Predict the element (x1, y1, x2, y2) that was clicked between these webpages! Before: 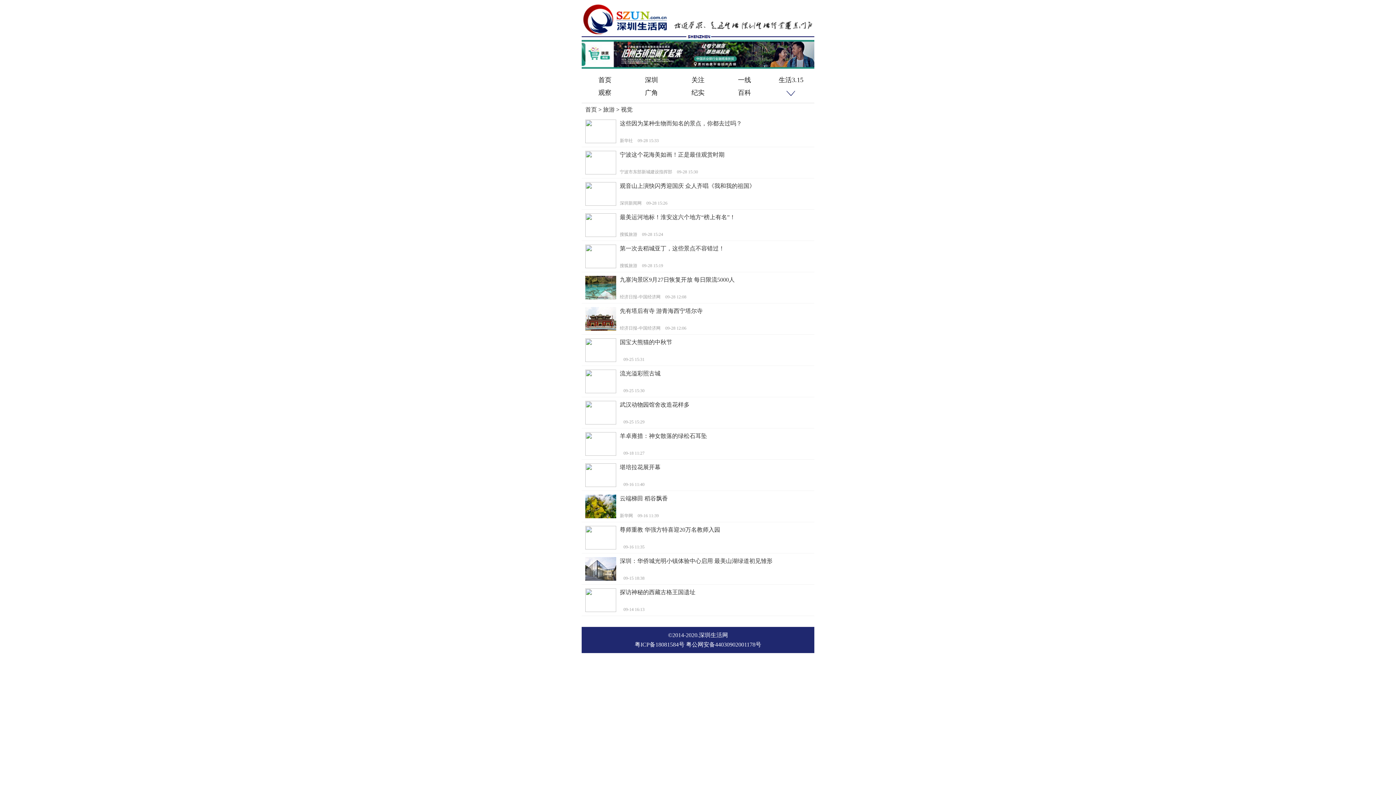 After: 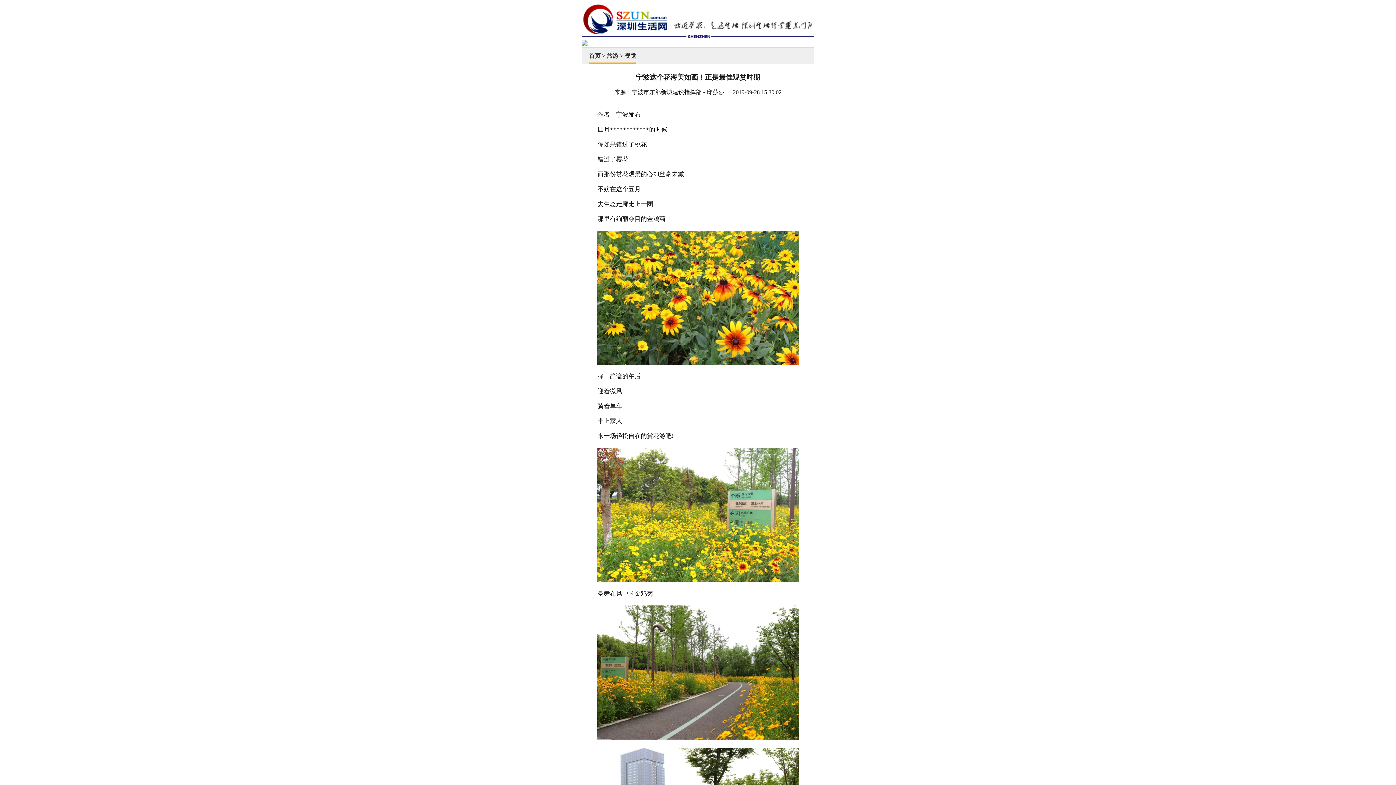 Action: bbox: (620, 151, 724, 157) label: 宁波这个花海美如画！正是最佳观赏时期